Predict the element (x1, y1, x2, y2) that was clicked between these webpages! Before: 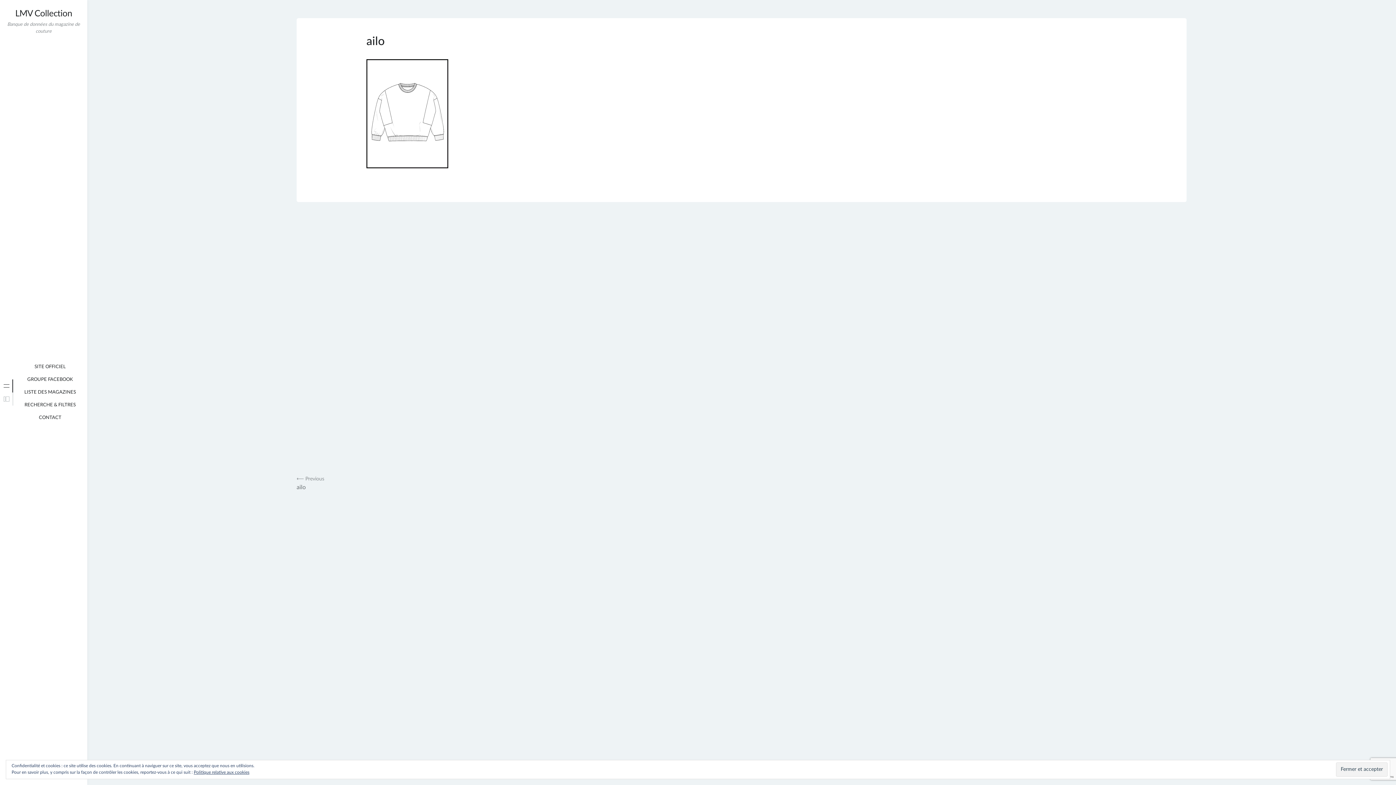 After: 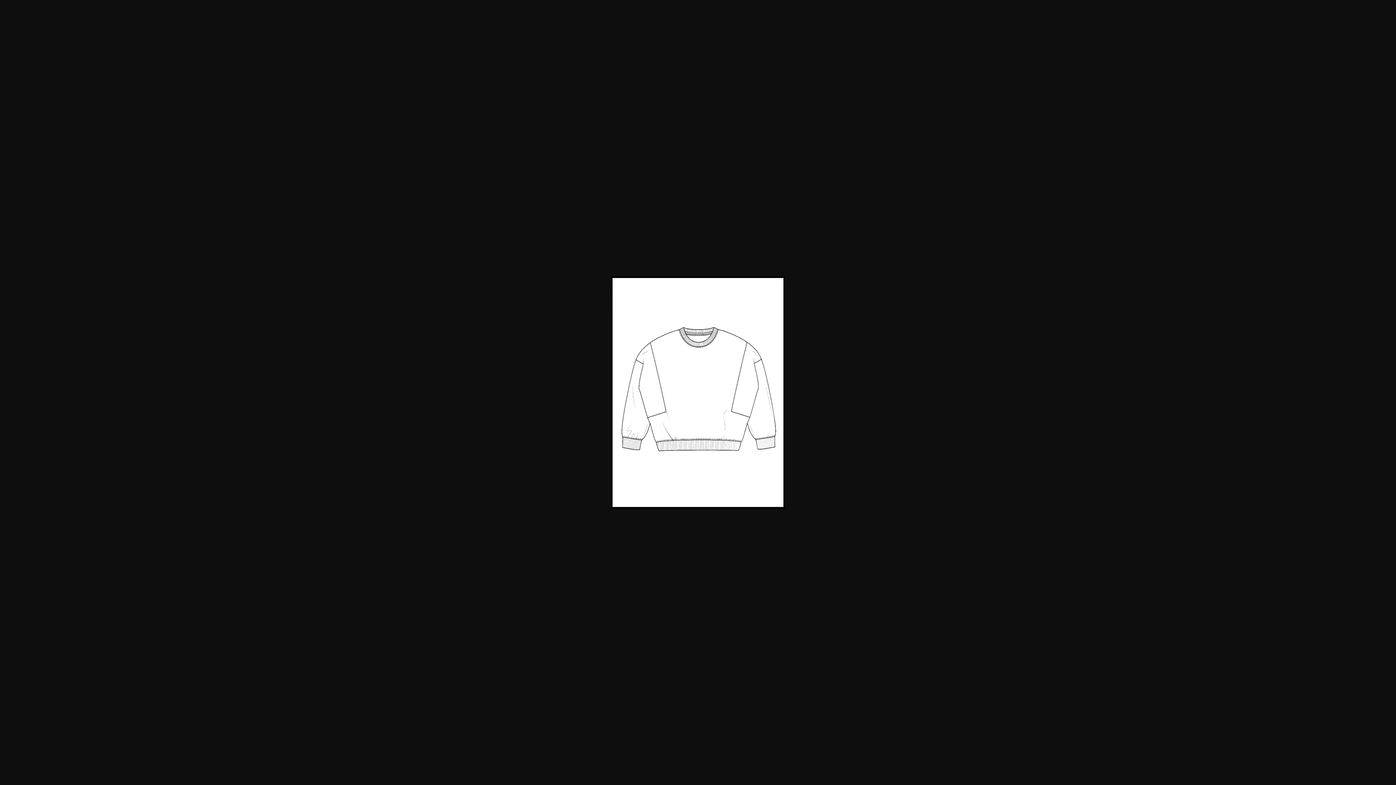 Action: bbox: (366, 110, 448, 116)